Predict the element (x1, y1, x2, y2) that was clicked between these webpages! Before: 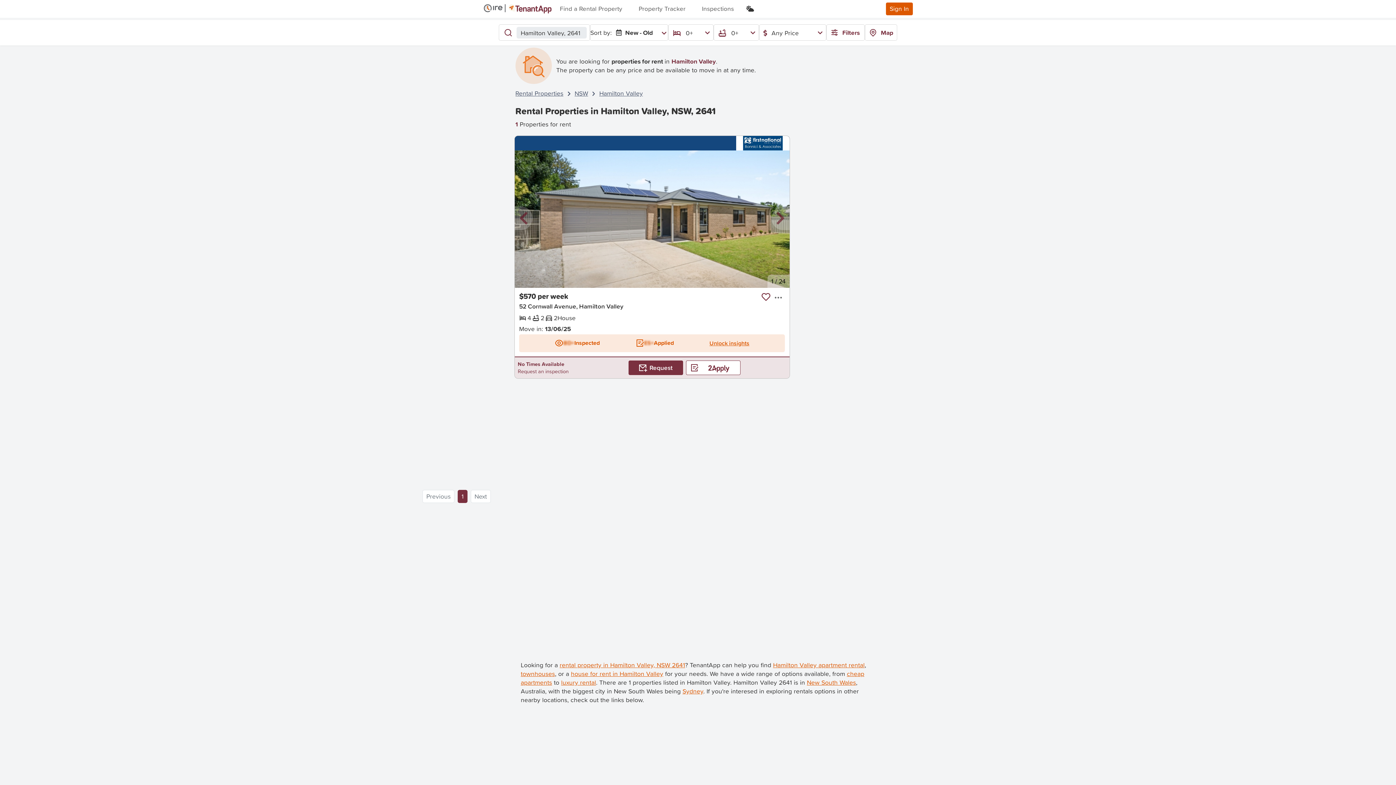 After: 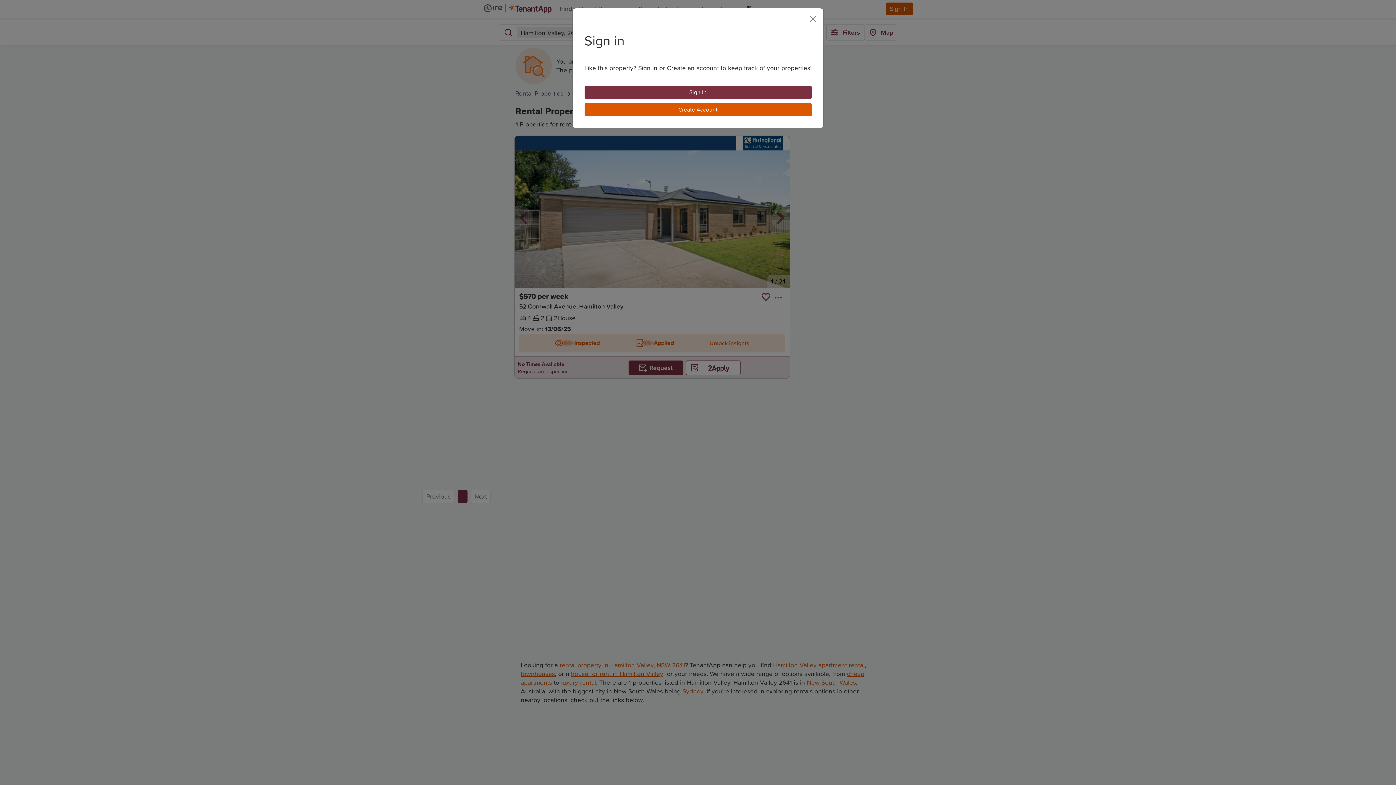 Action: bbox: (760, 291, 771, 302)